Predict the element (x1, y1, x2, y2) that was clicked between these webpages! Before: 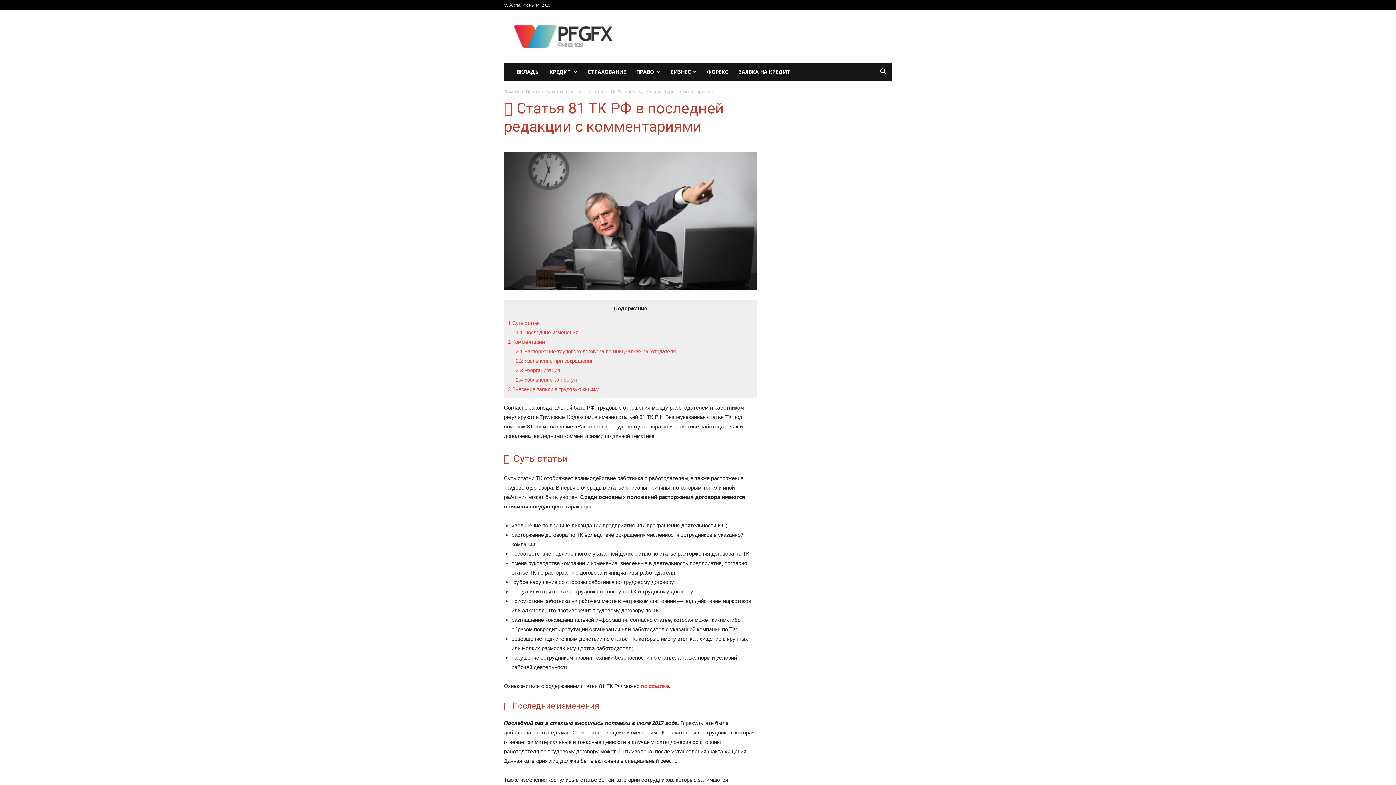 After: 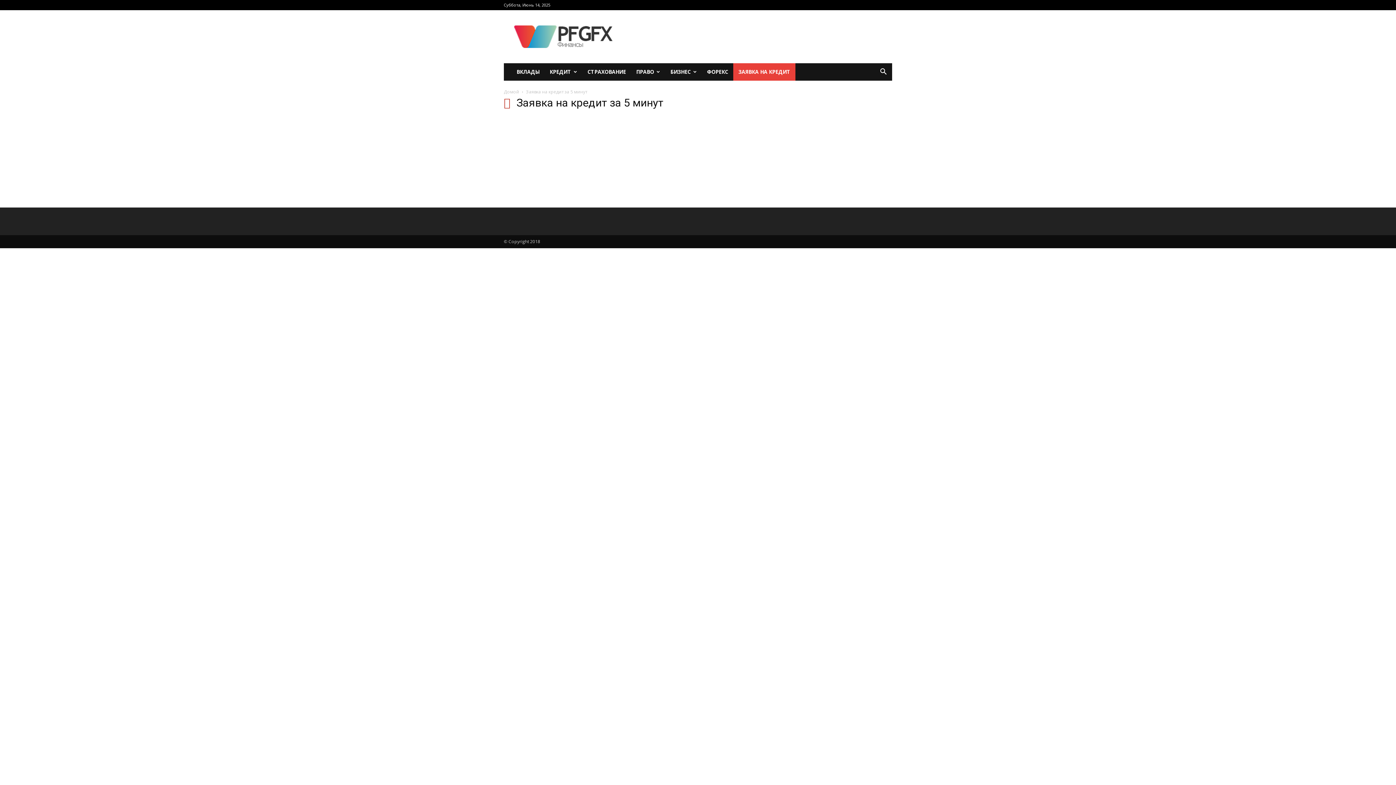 Action: label: ЗАЯВКА НА КРЕДИТ bbox: (733, 63, 795, 80)